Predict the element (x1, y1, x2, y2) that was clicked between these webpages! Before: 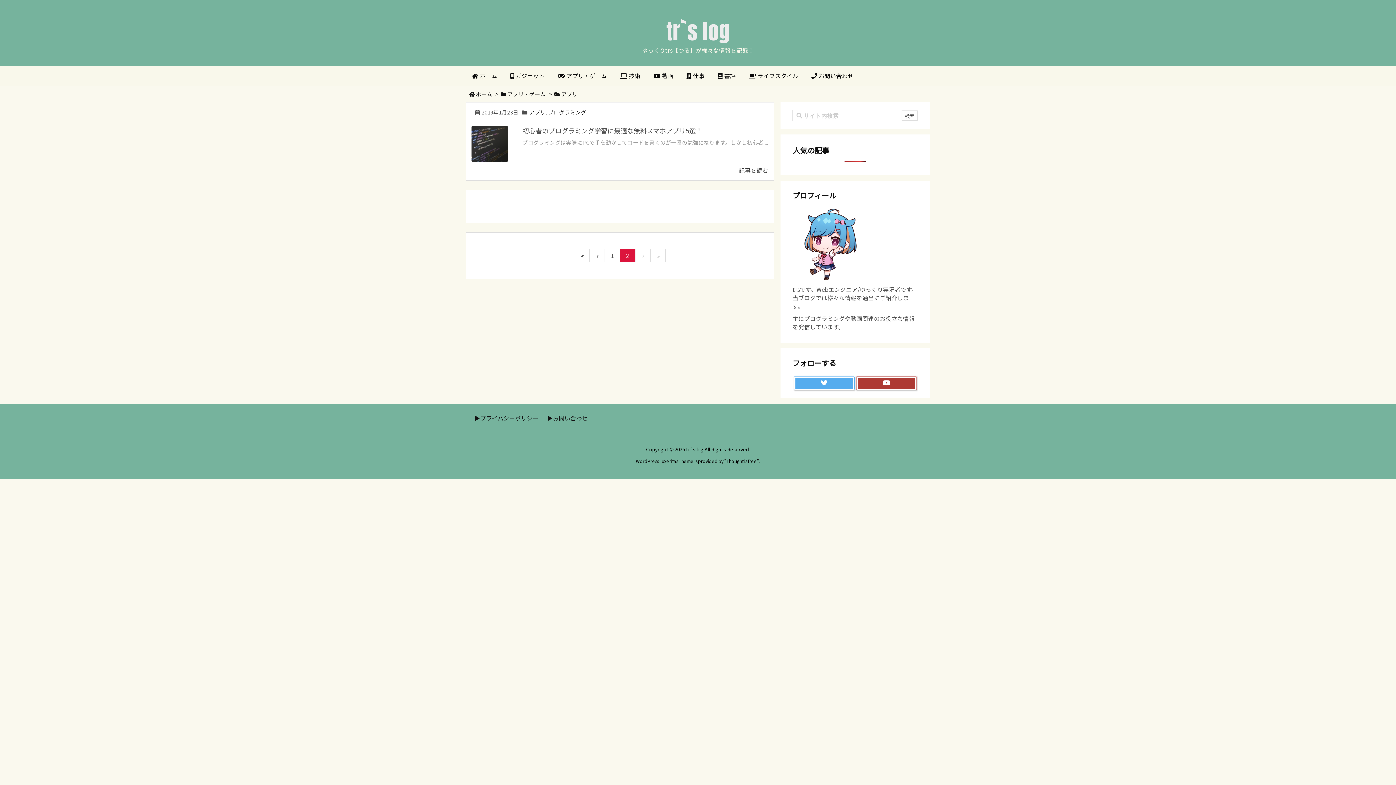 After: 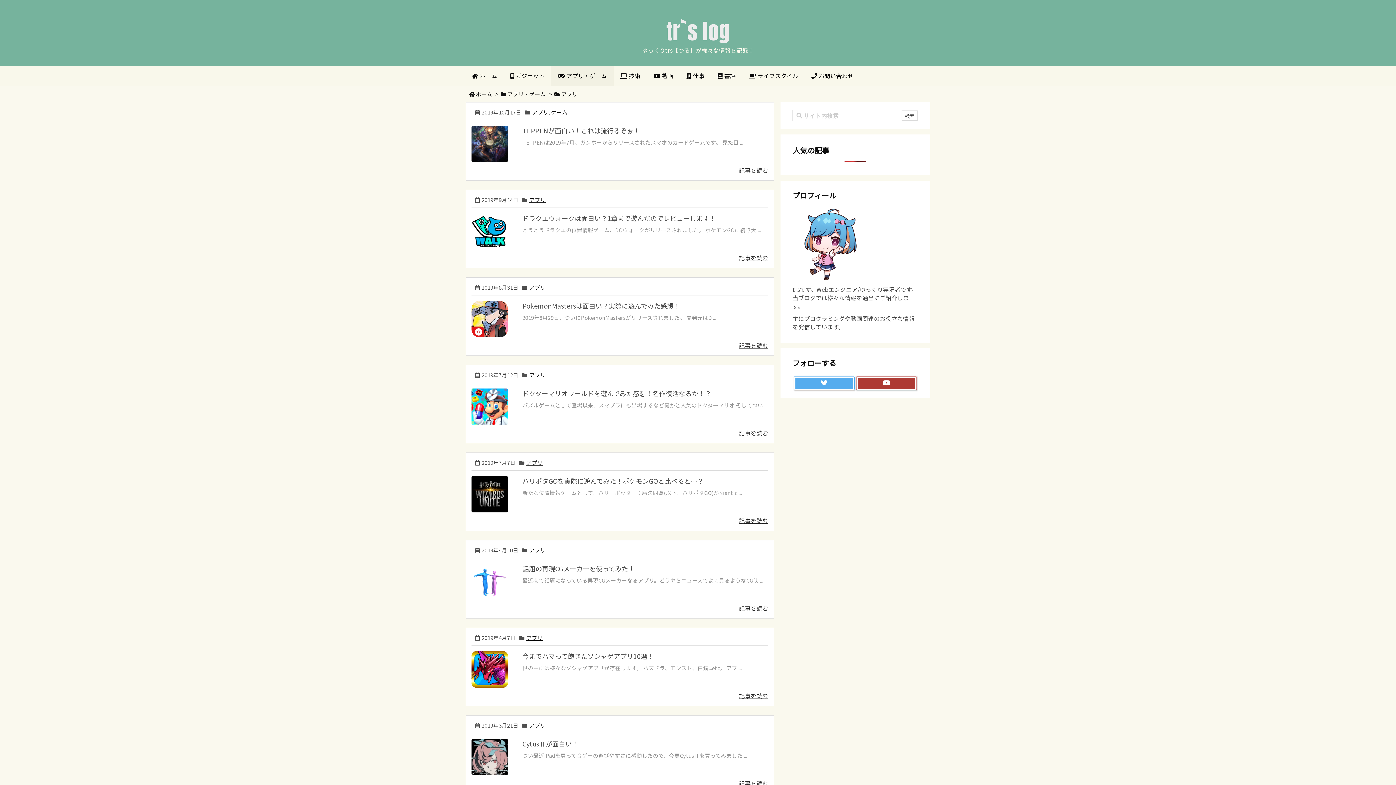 Action: label: 1 bbox: (604, 249, 620, 262)